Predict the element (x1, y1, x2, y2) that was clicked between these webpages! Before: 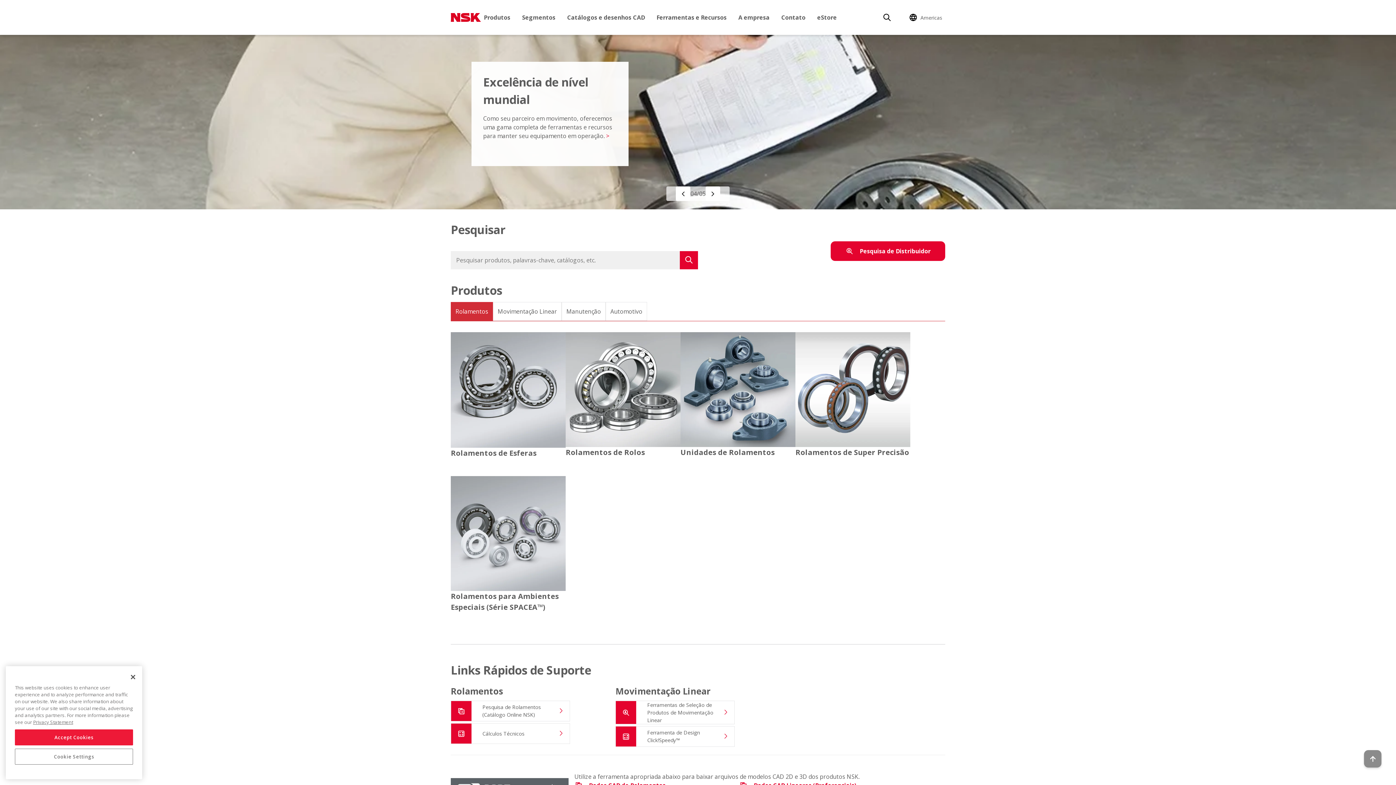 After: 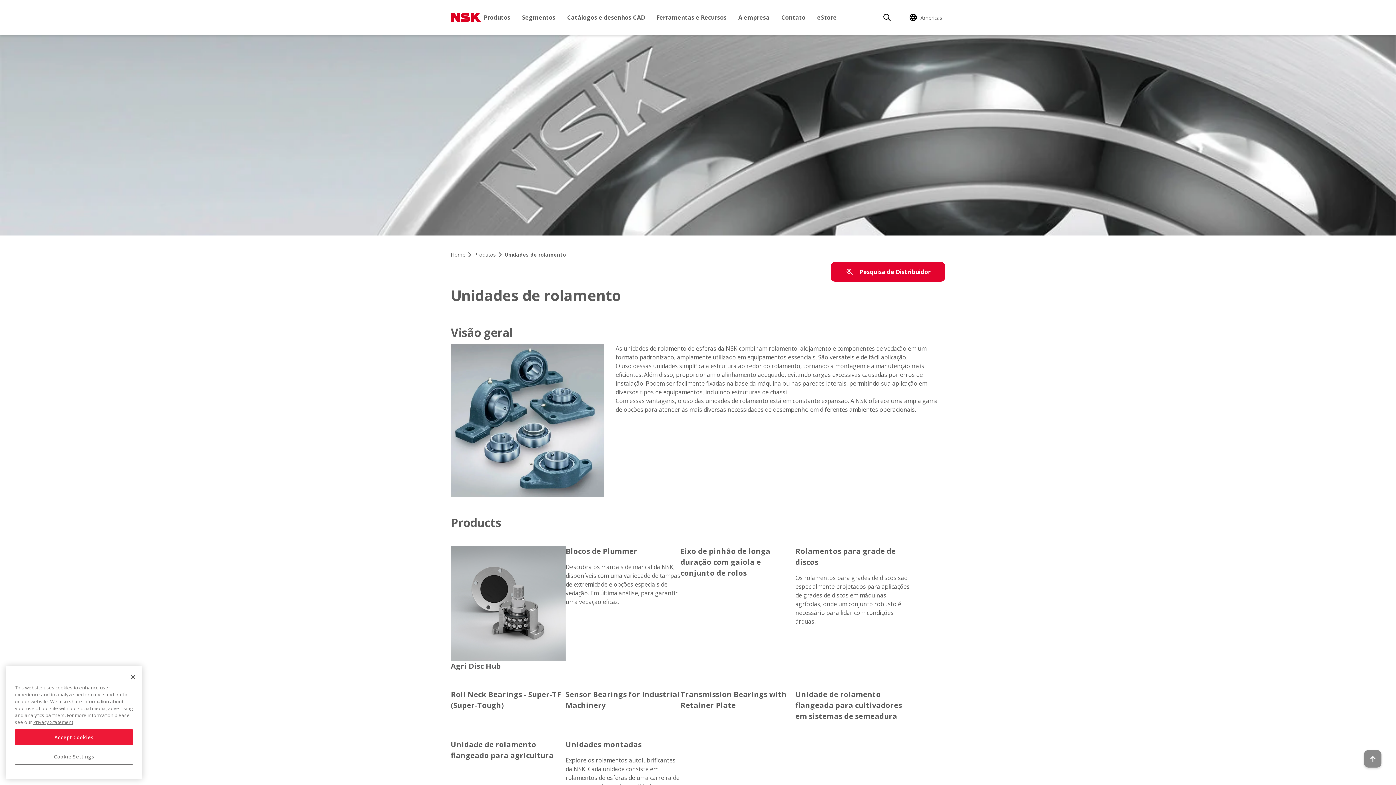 Action: bbox: (680, 332, 795, 464) label: Unidades de Rolamentos